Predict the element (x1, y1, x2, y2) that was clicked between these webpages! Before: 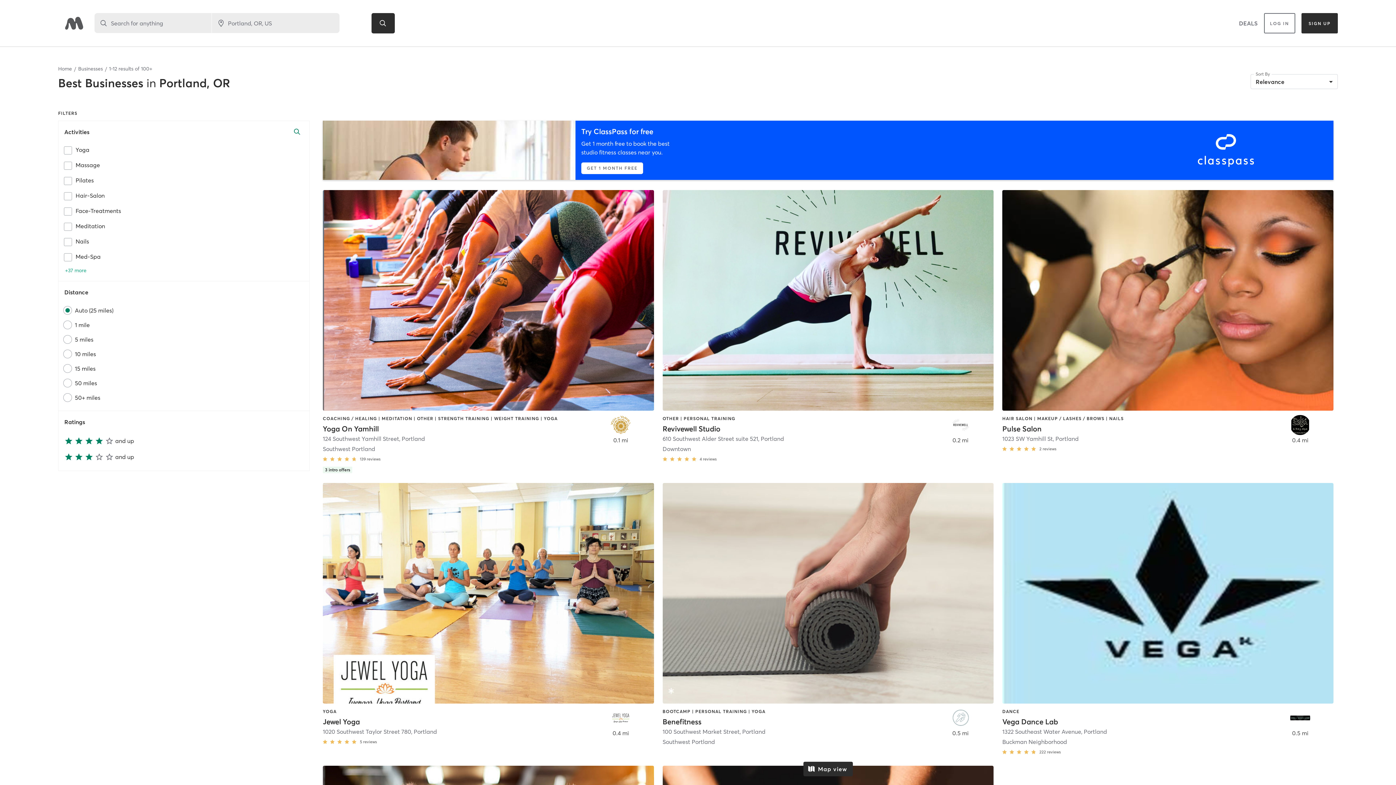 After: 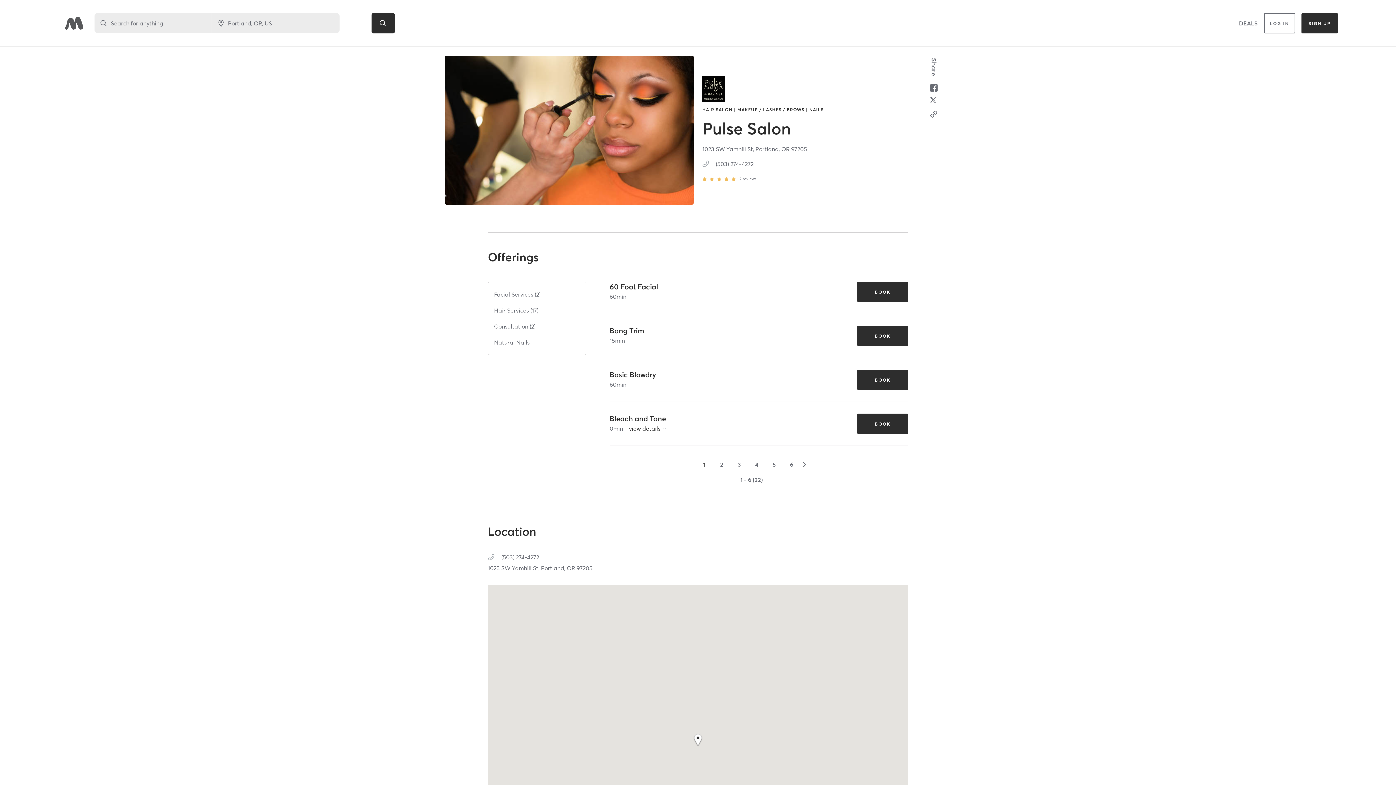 Action: label: HAIR SALON | MAKEUP / LASHES / BROWS | NAILS
Pulse Salon
1023 SW Yamhill St, Portland
2 reviews
0.4 mi bbox: (1002, 190, 1333, 454)